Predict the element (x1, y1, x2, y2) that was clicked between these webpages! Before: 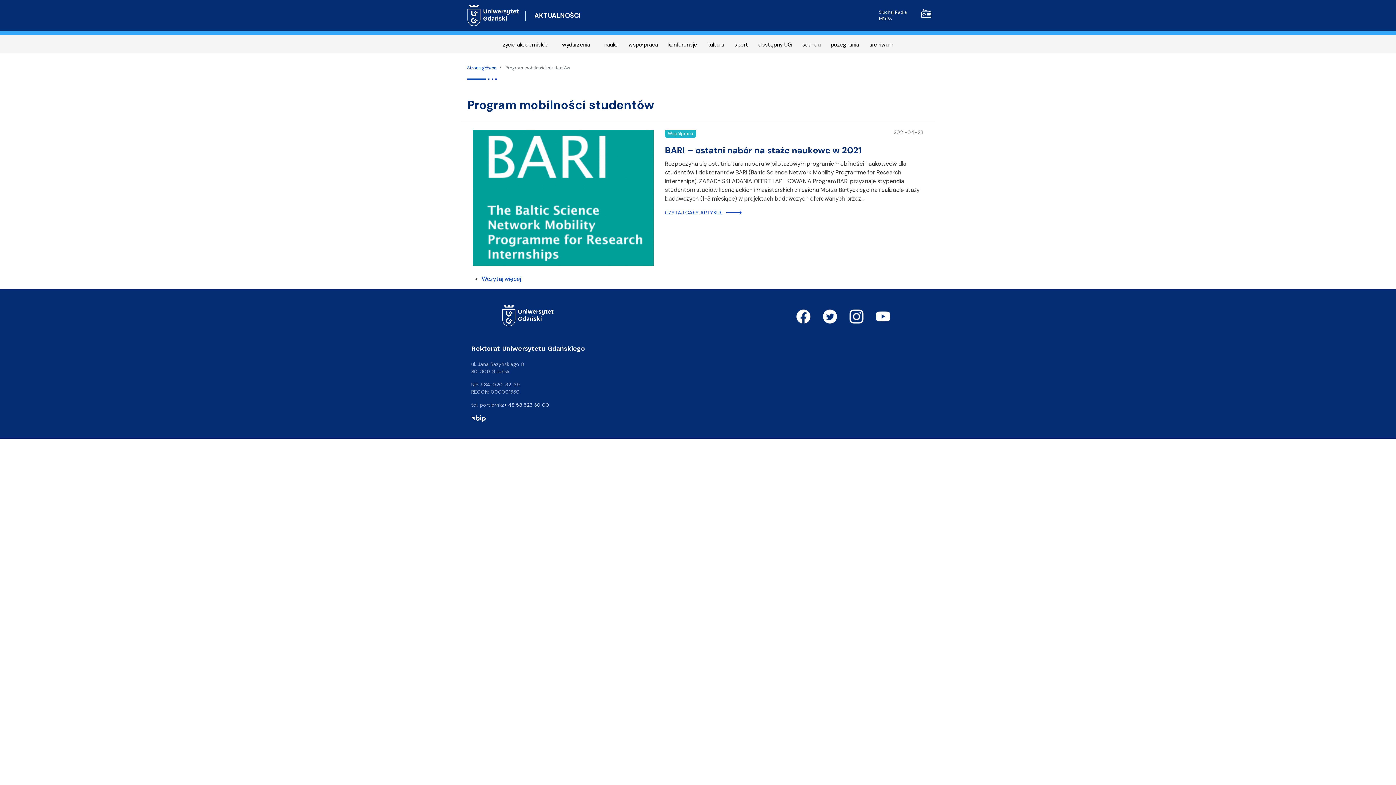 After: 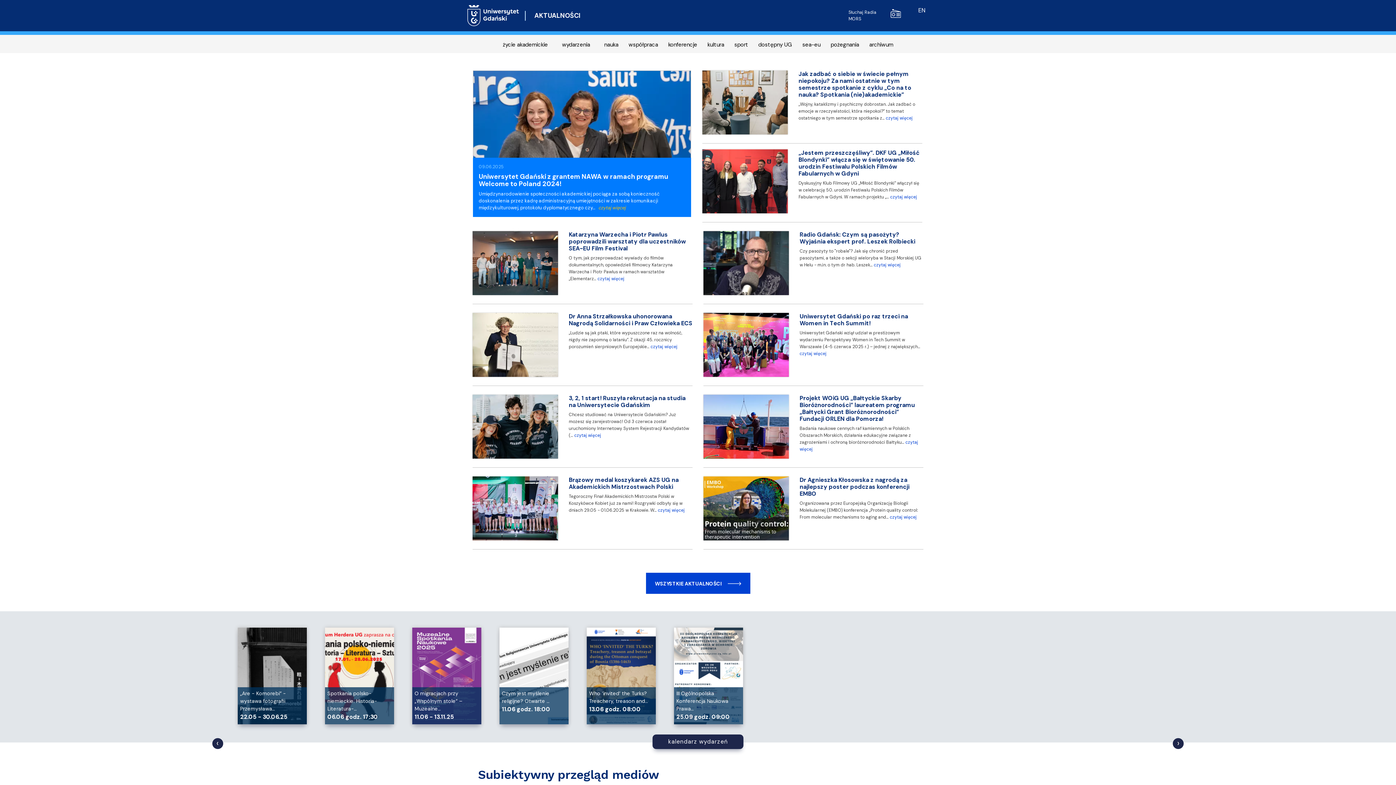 Action: label: AKTUALNOŚCI bbox: (525, 10, 580, 20)